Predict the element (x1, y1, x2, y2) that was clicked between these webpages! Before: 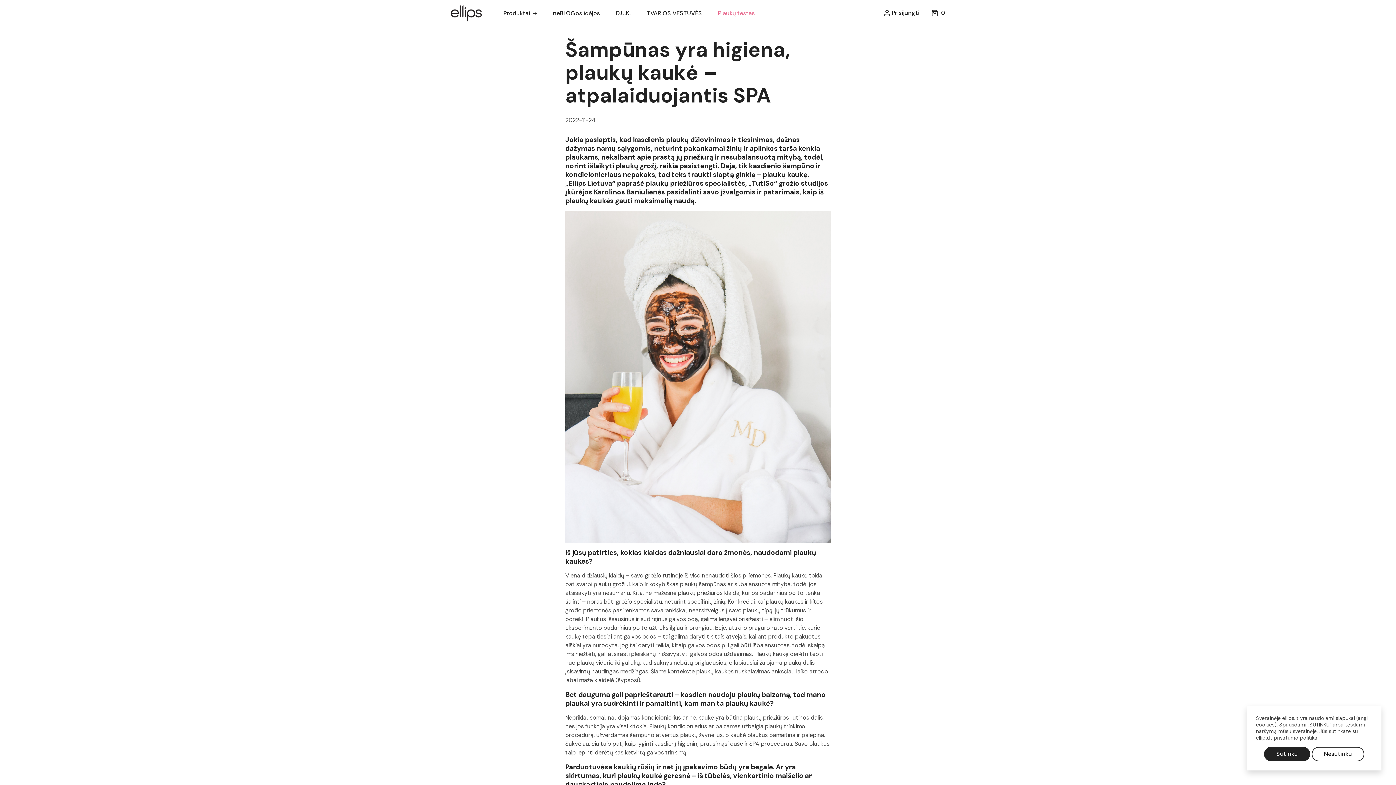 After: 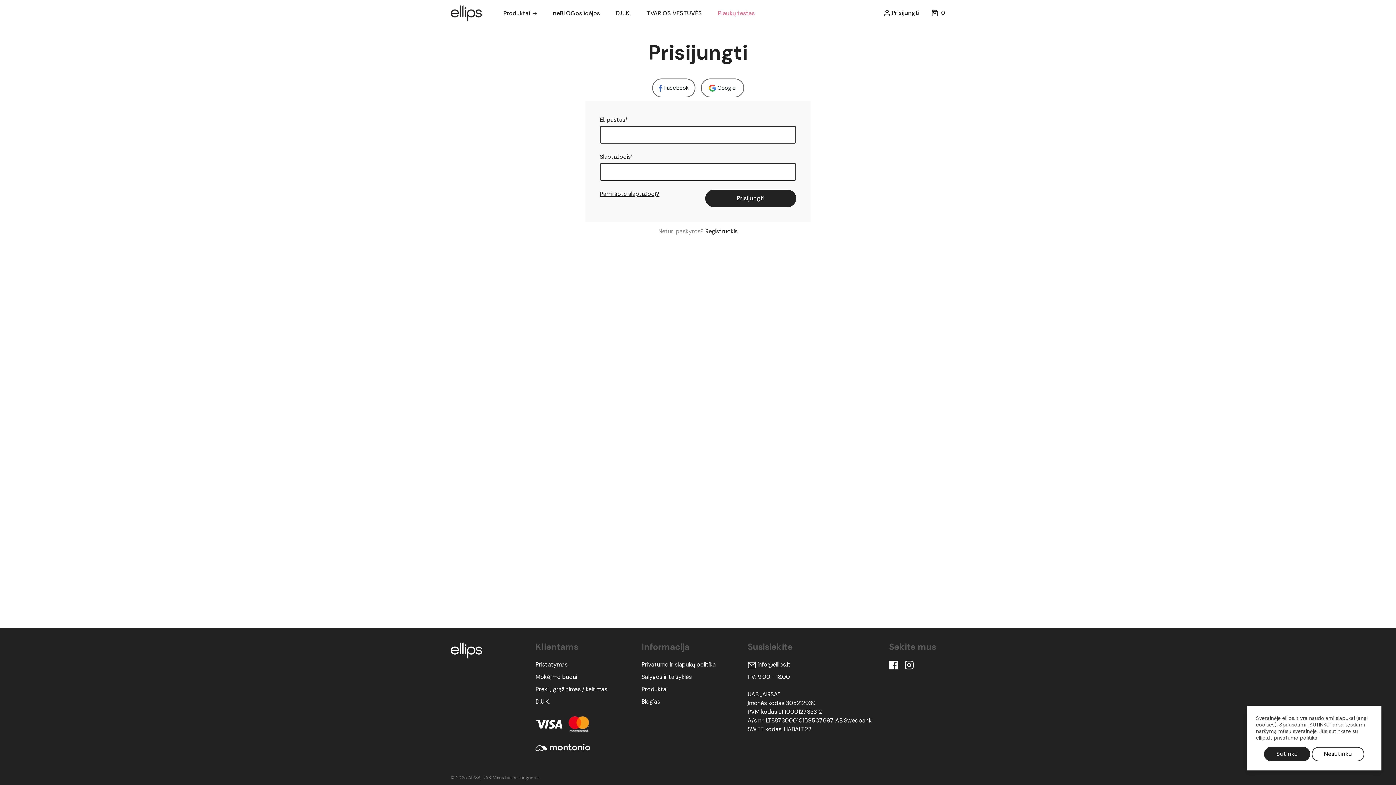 Action: bbox: (884, 8, 919, 17) label:  Prisijungti